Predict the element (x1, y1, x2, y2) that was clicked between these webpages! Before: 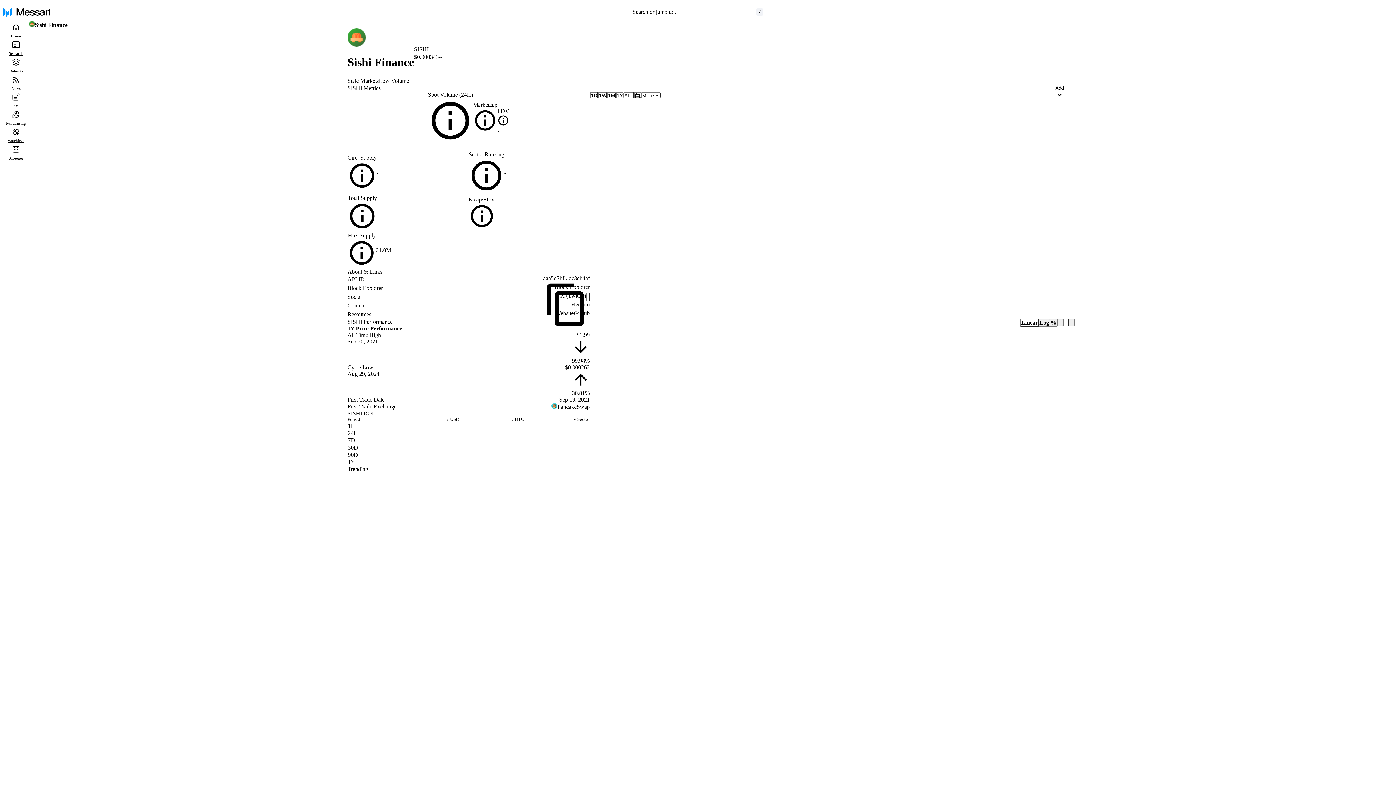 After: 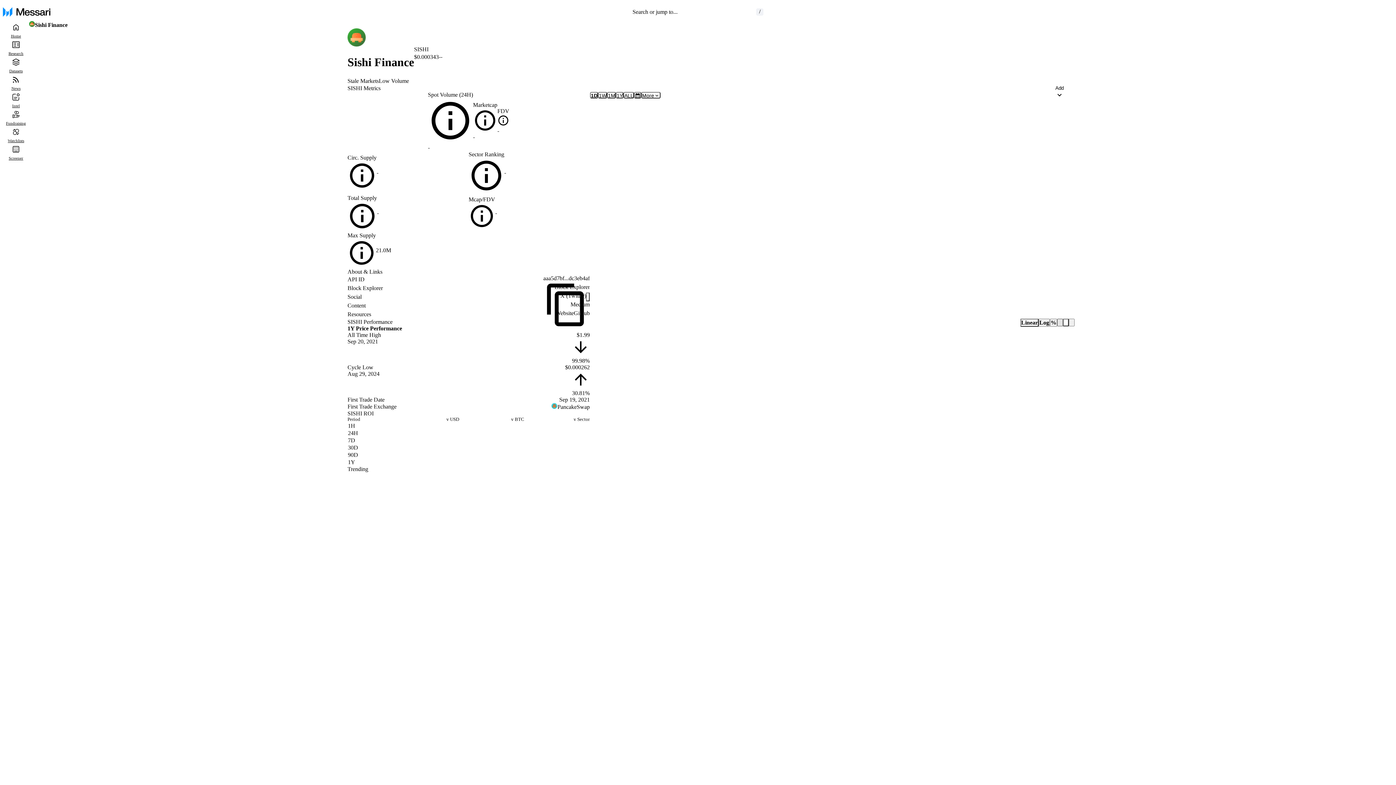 Action: bbox: (1057, 318, 1063, 326)